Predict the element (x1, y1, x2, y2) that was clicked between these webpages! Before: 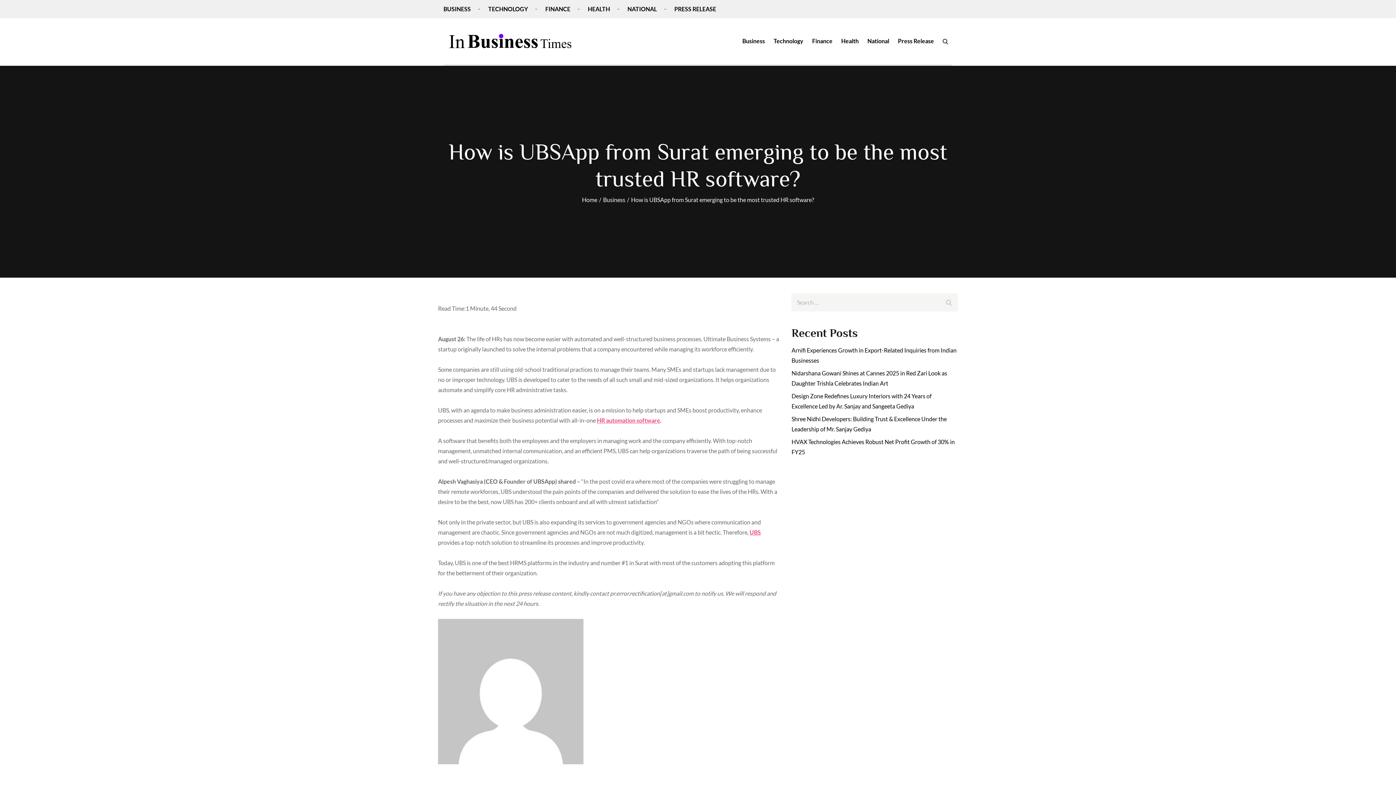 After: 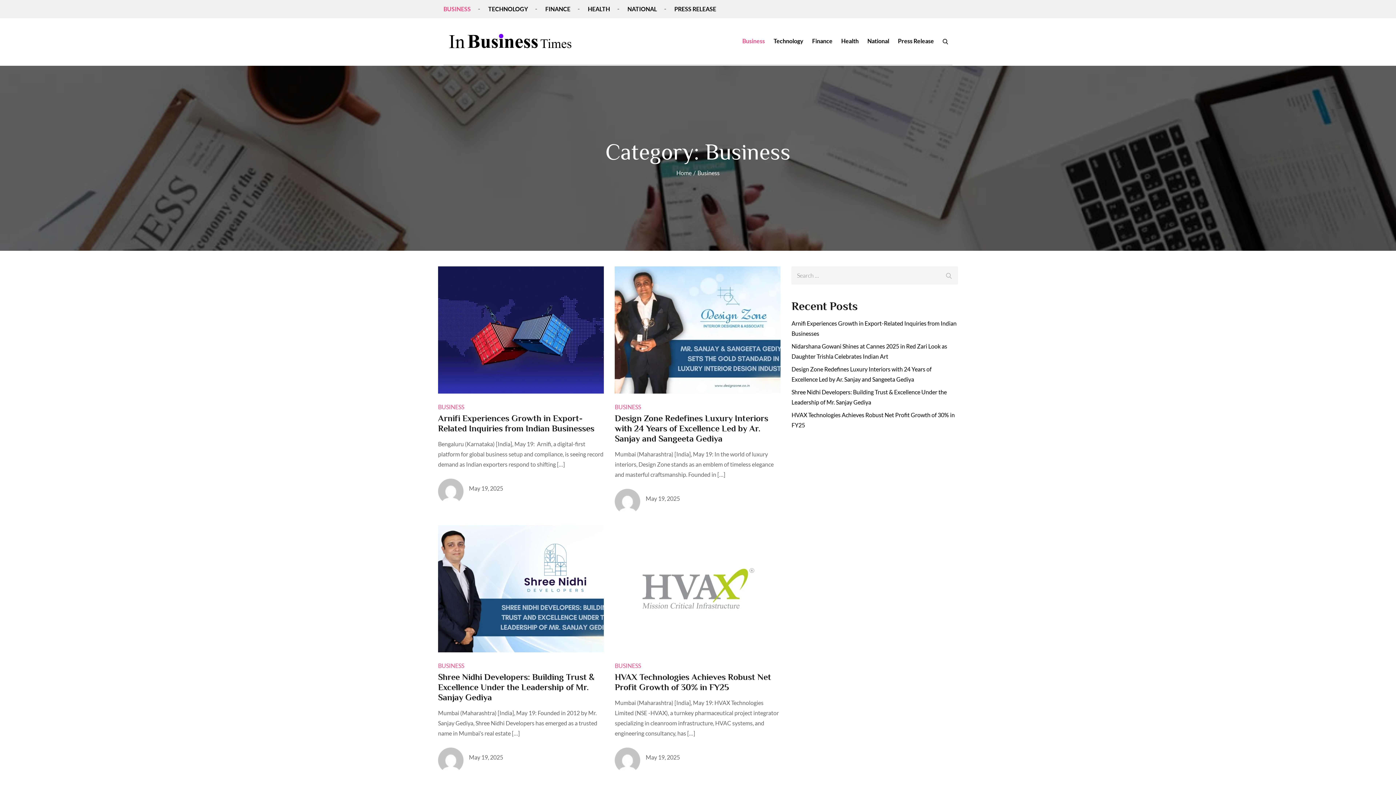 Action: bbox: (603, 196, 625, 203) label: Business